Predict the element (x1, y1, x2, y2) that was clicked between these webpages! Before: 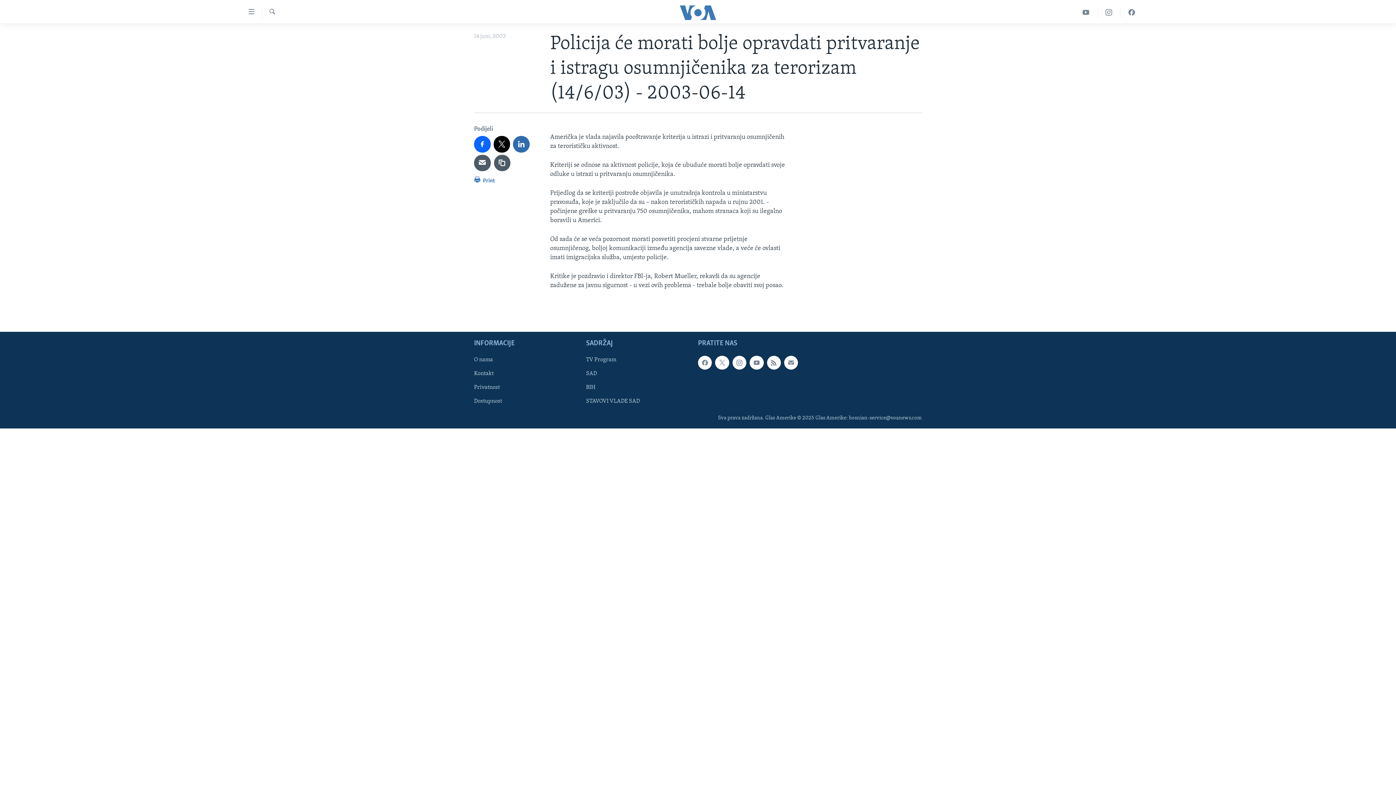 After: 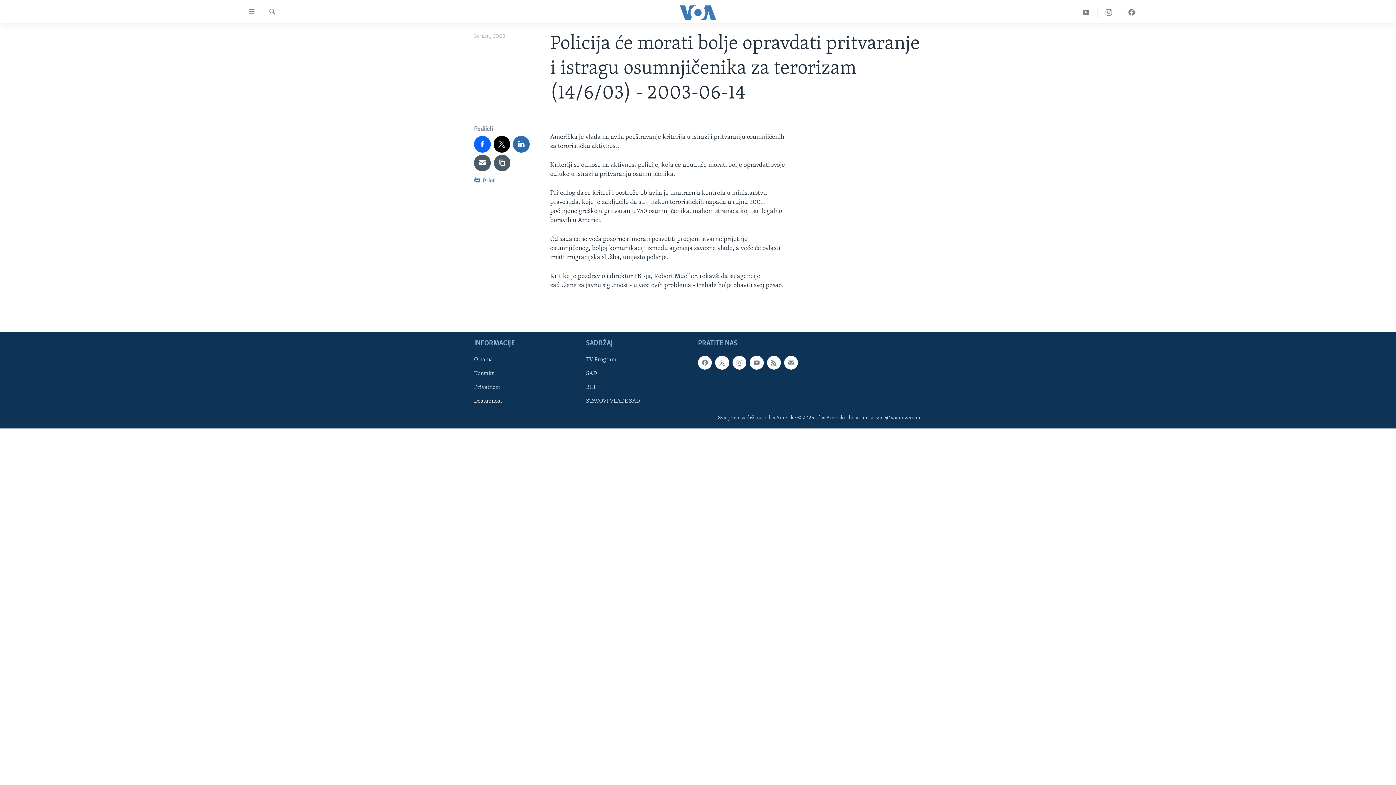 Action: bbox: (474, 397, 581, 405) label: Dostupnost